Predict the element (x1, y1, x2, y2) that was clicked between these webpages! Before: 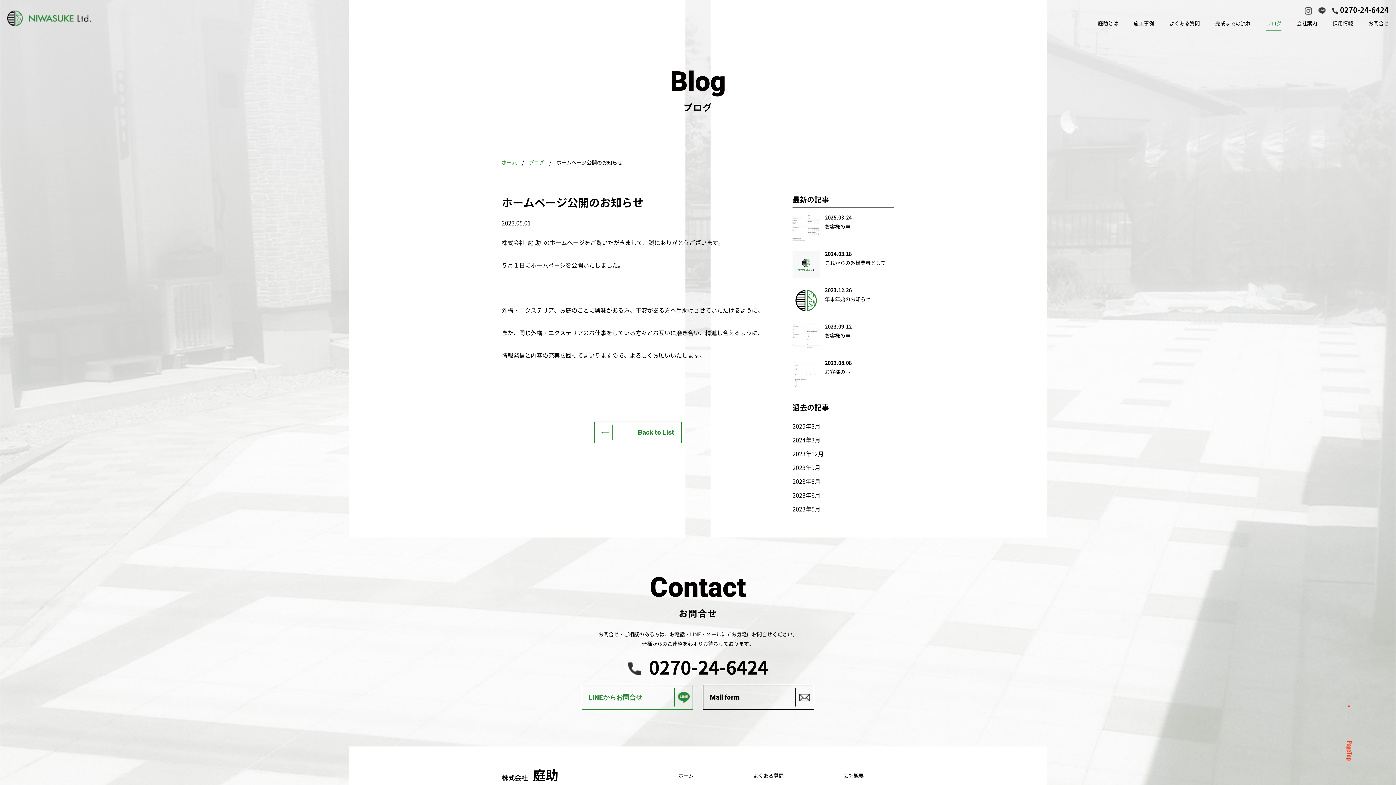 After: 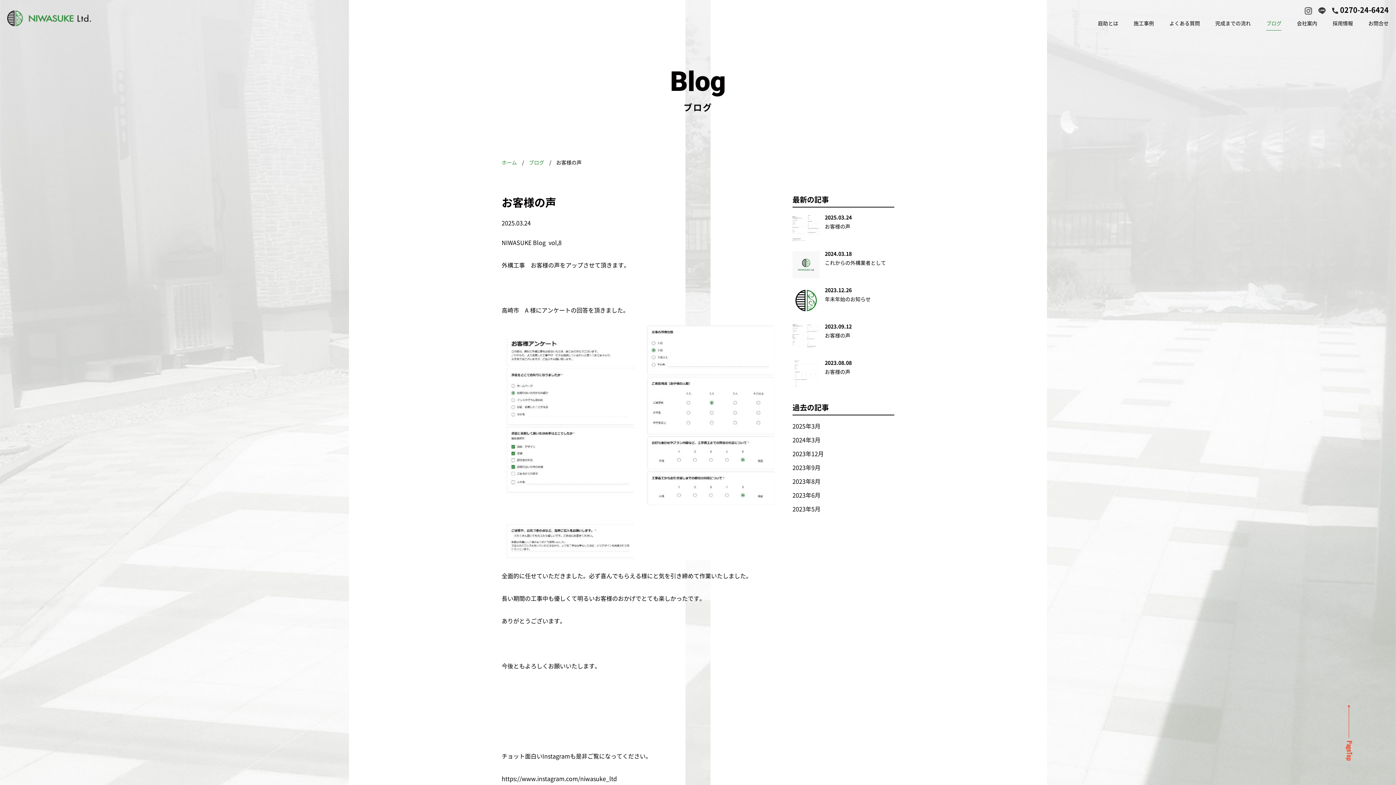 Action: bbox: (792, 214, 894, 242) label: 2025.03.24
お客様の声